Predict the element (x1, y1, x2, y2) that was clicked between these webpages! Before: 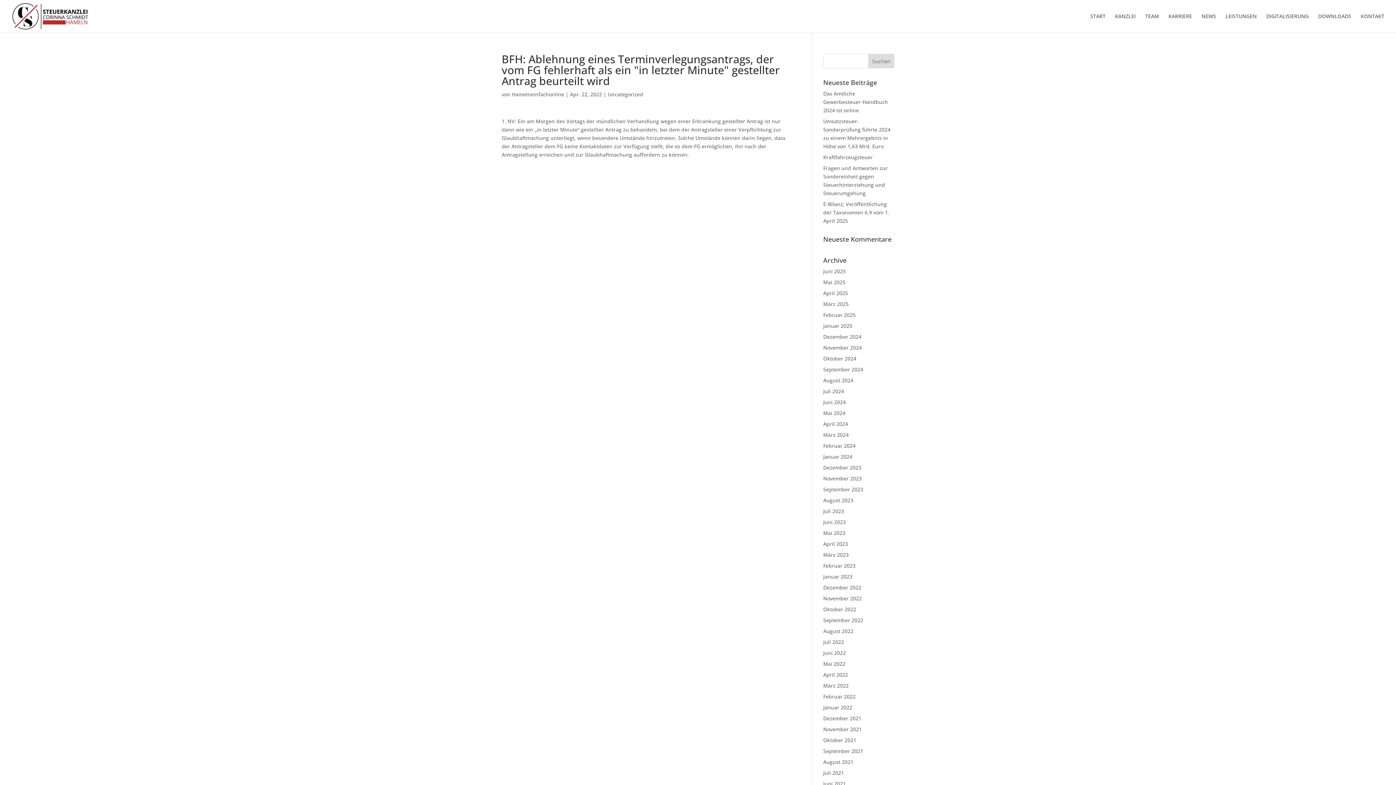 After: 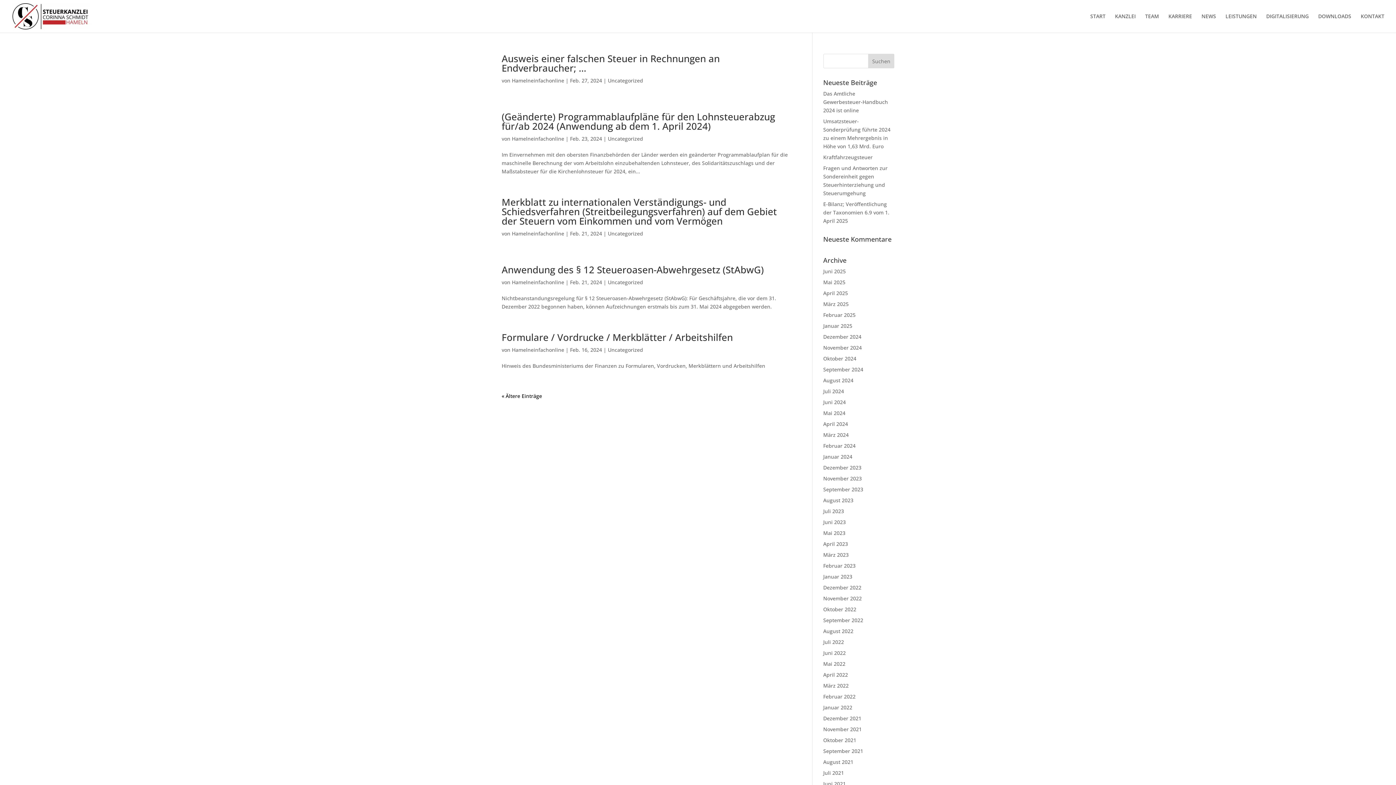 Action: bbox: (823, 442, 855, 449) label: Februar 2024